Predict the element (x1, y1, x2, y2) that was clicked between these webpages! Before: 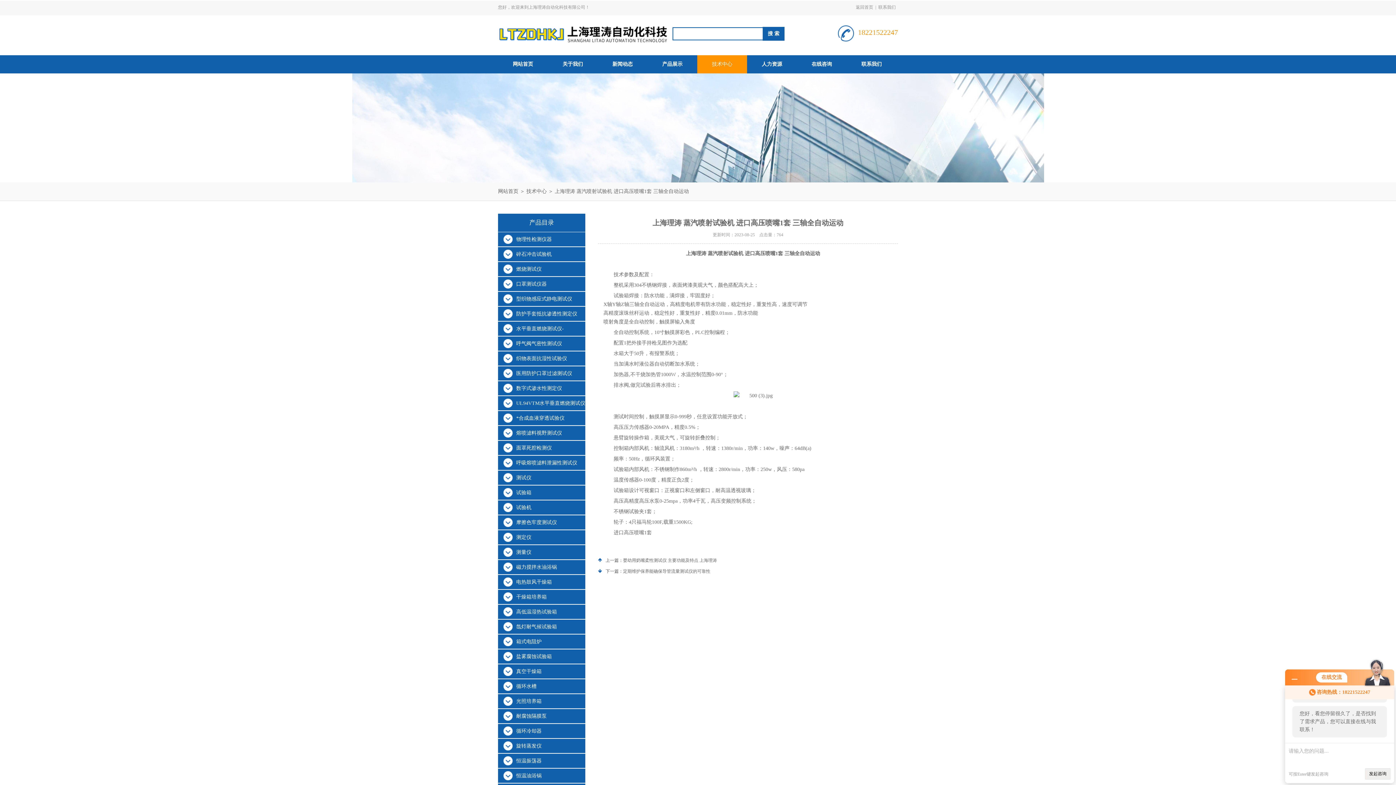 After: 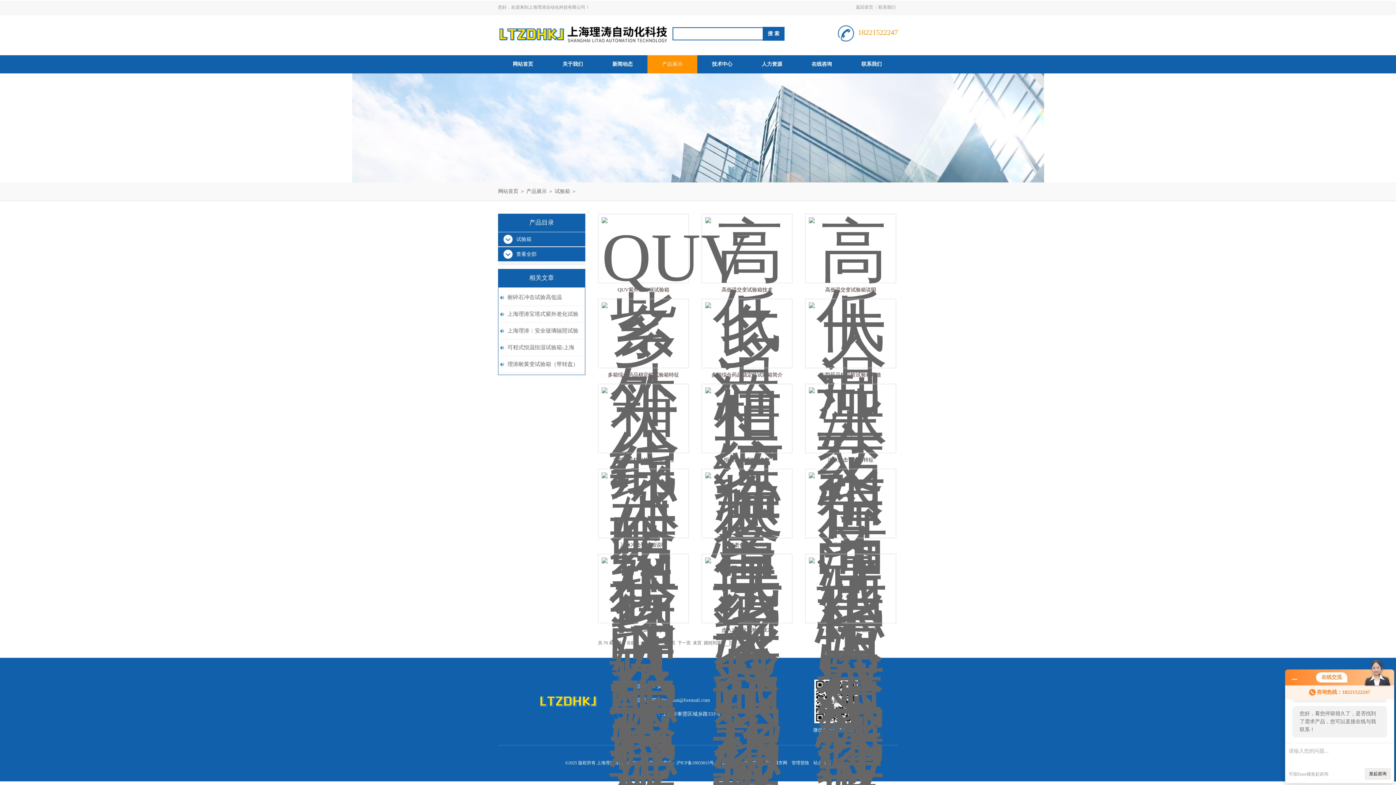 Action: bbox: (498, 485, 585, 500) label: 试验箱